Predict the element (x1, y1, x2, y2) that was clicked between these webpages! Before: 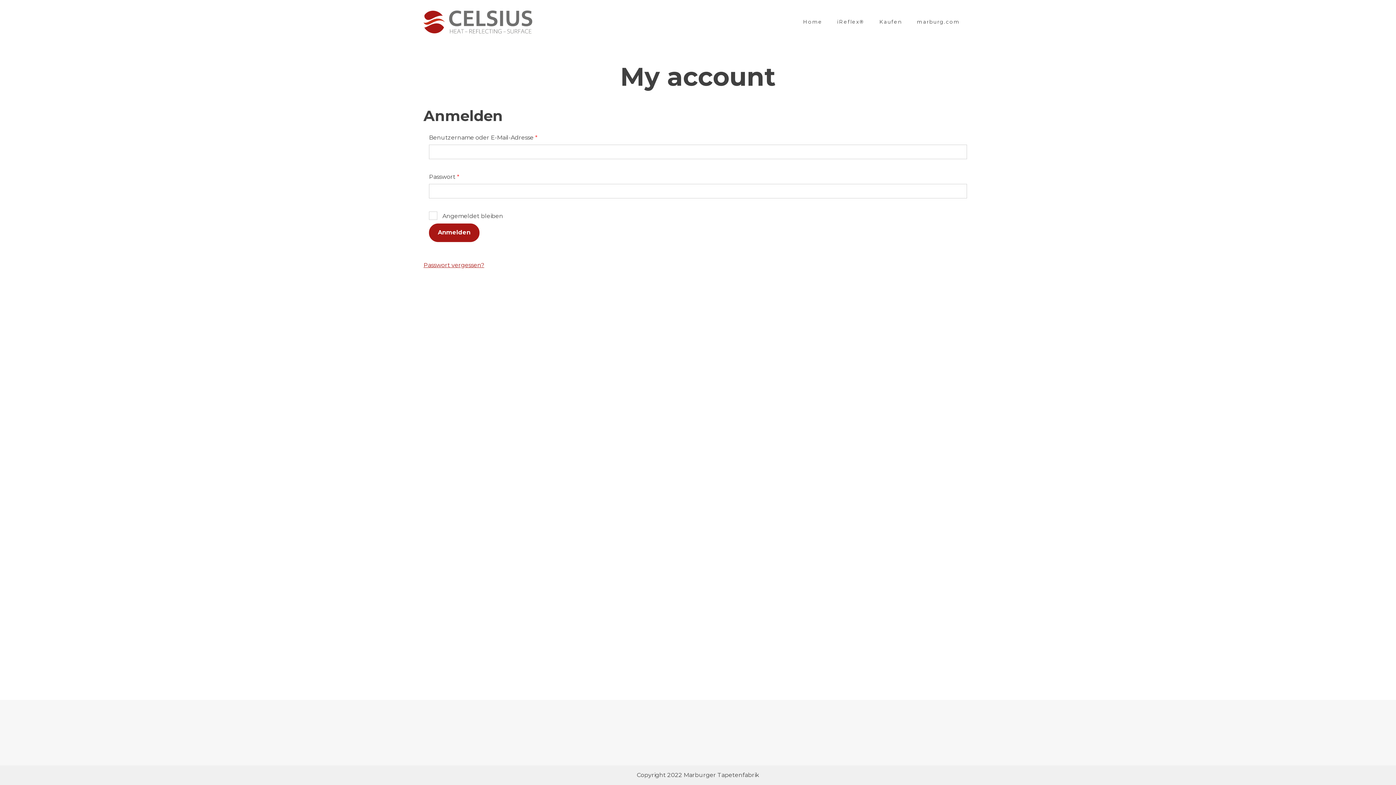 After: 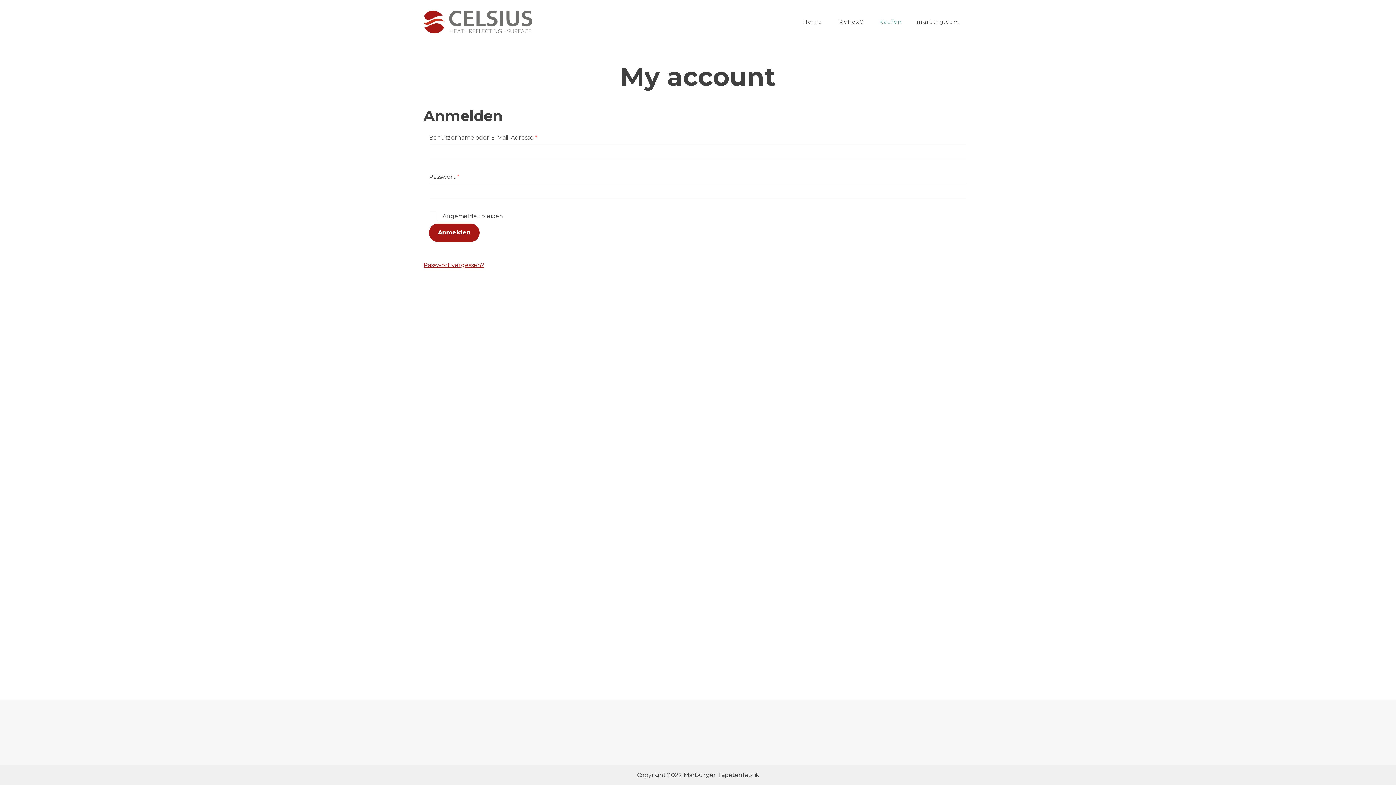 Action: bbox: (879, 18, 902, 25) label: Kaufen